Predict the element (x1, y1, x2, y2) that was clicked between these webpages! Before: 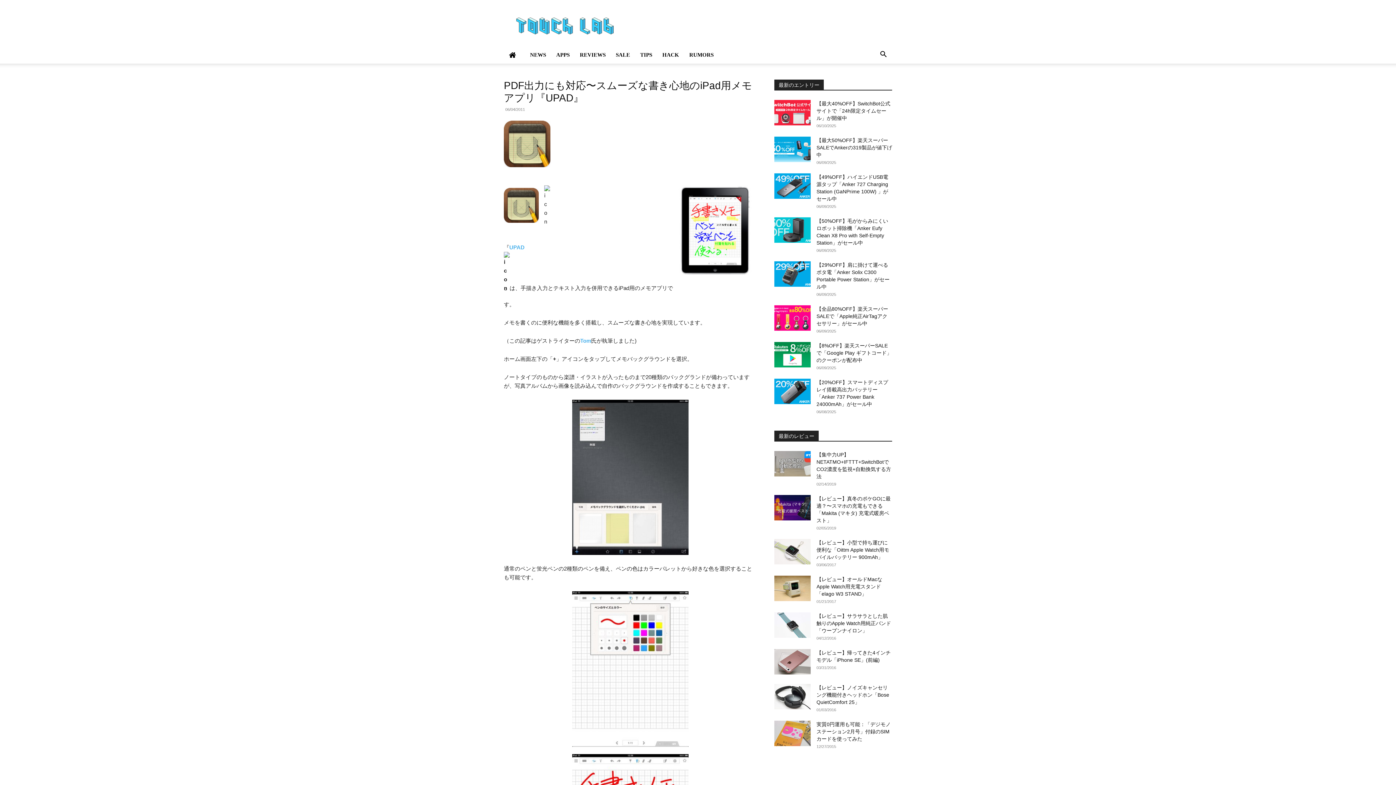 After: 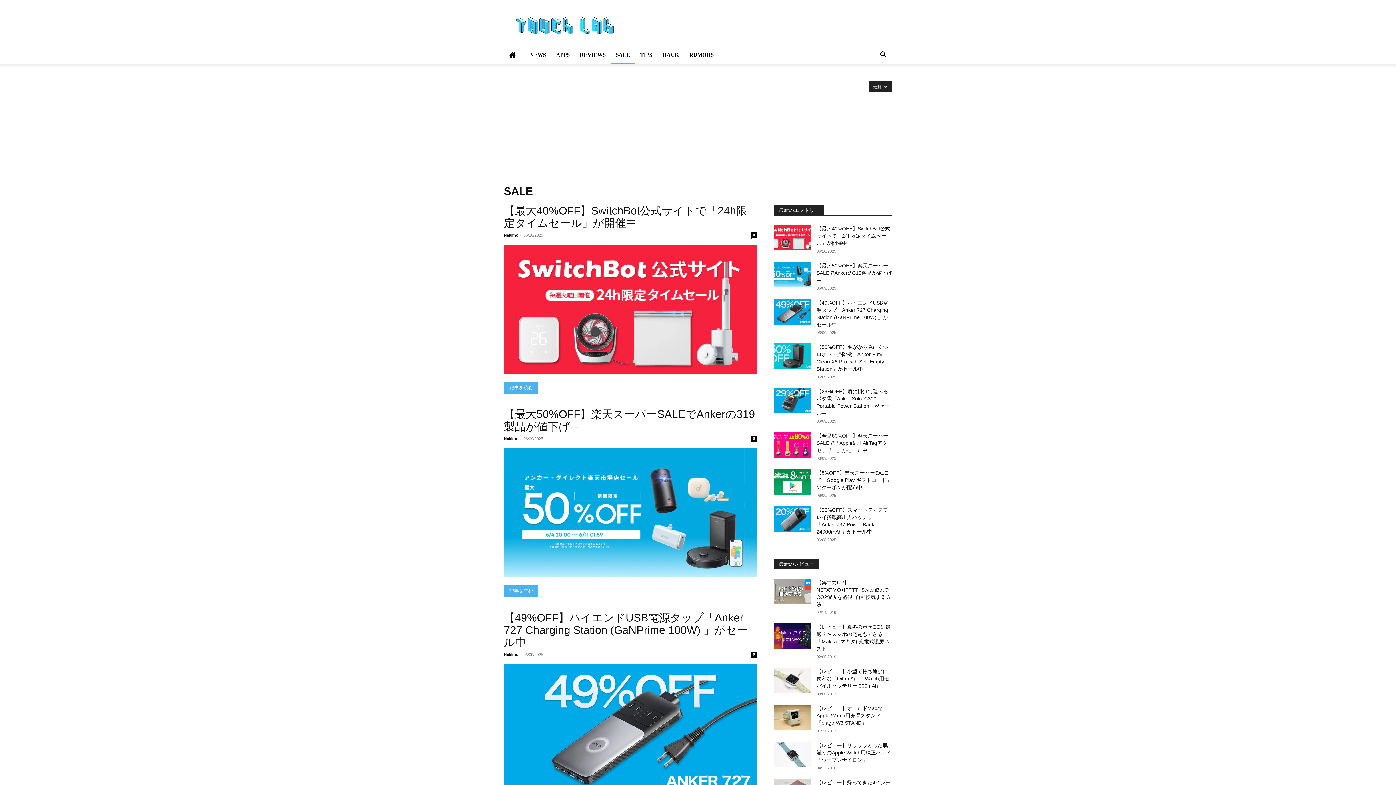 Action: bbox: (610, 46, 635, 63) label: SALE